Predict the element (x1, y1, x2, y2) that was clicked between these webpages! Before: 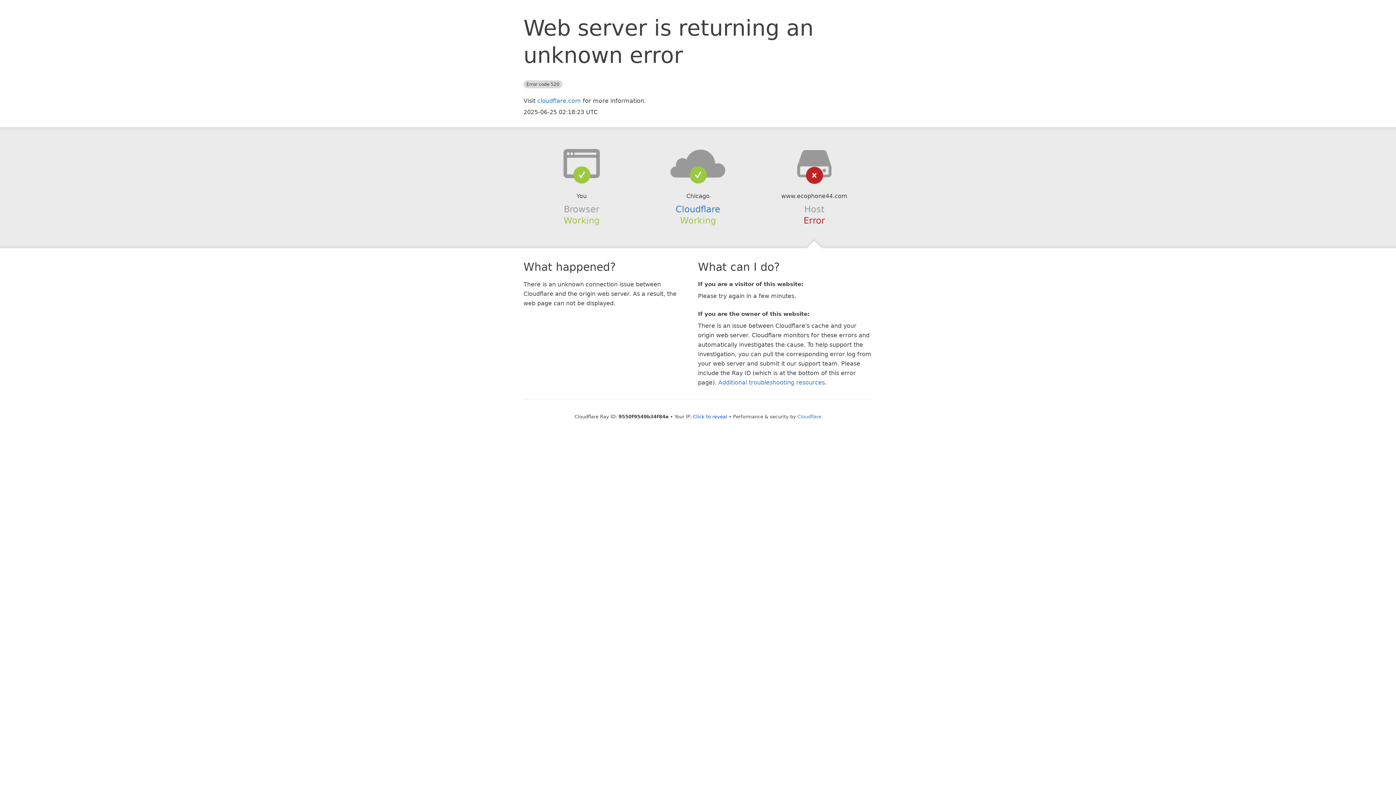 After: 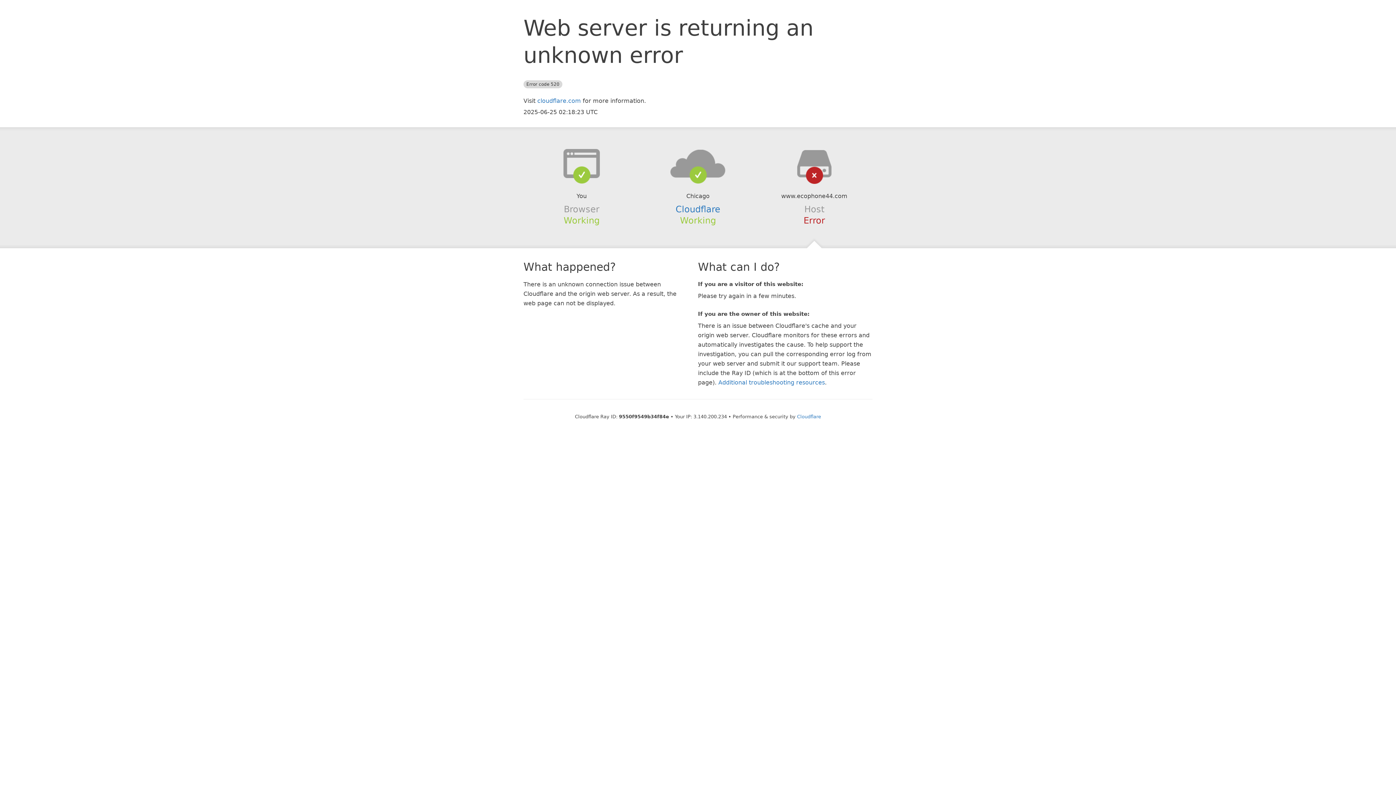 Action: bbox: (693, 414, 727, 419) label: Click to reveal